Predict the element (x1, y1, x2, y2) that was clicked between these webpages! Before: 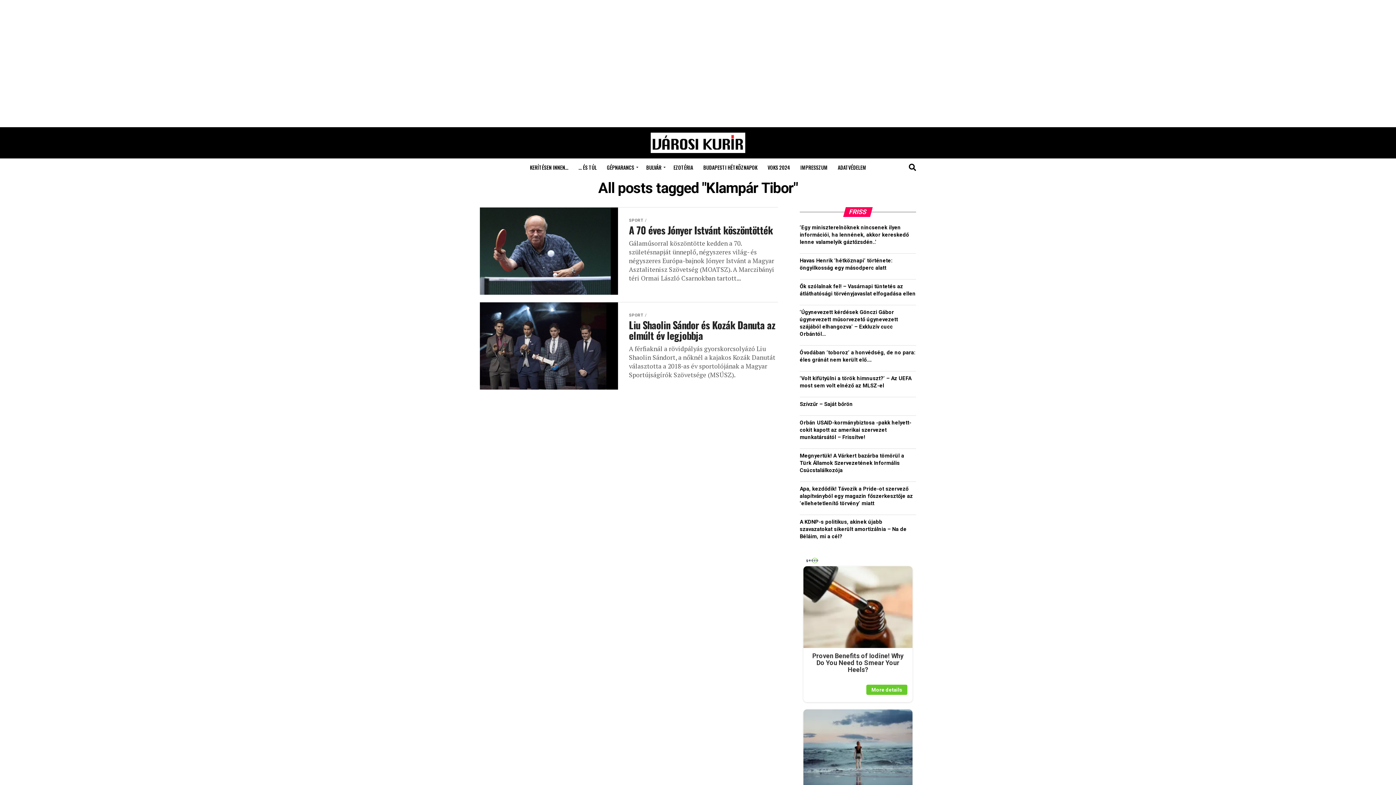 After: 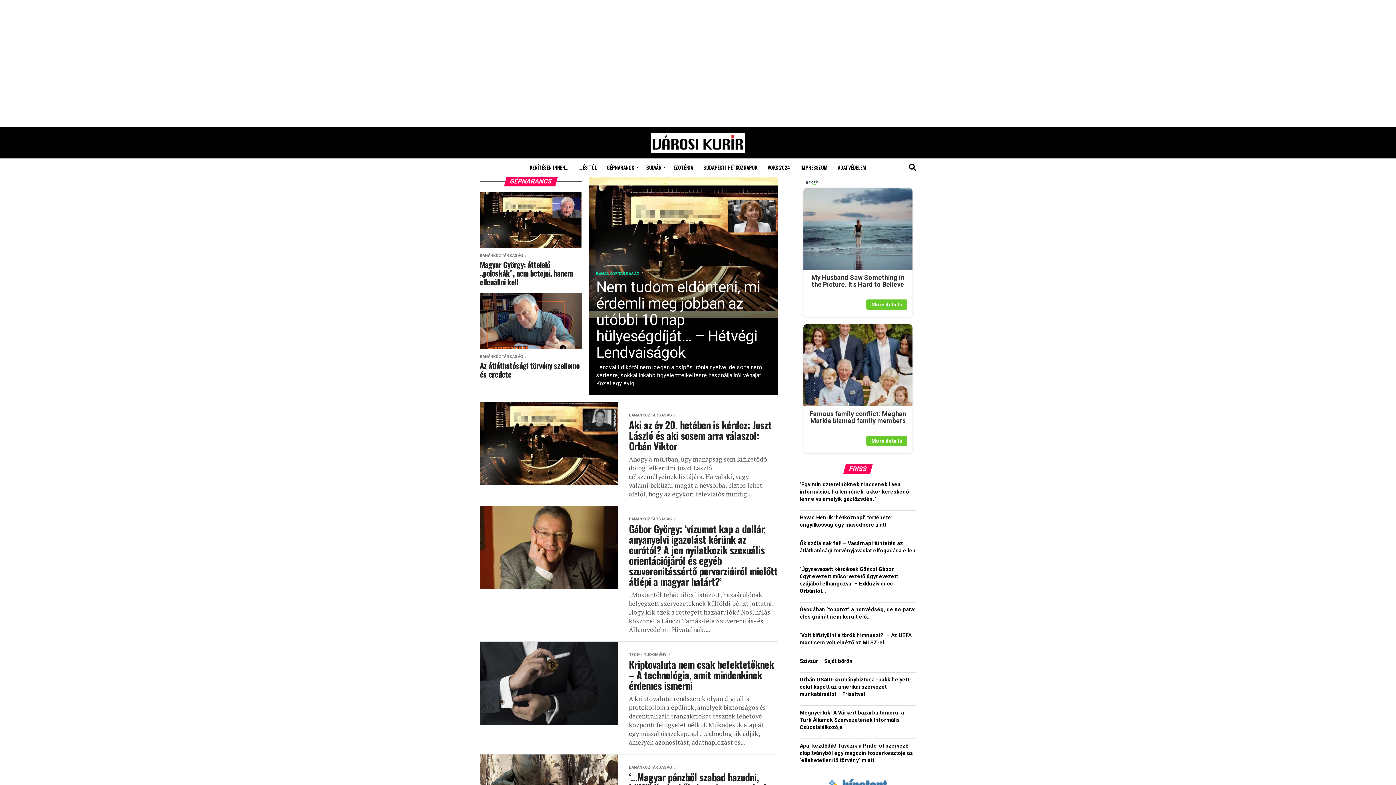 Action: bbox: (602, 158, 640, 176) label: GÉPNARANCS